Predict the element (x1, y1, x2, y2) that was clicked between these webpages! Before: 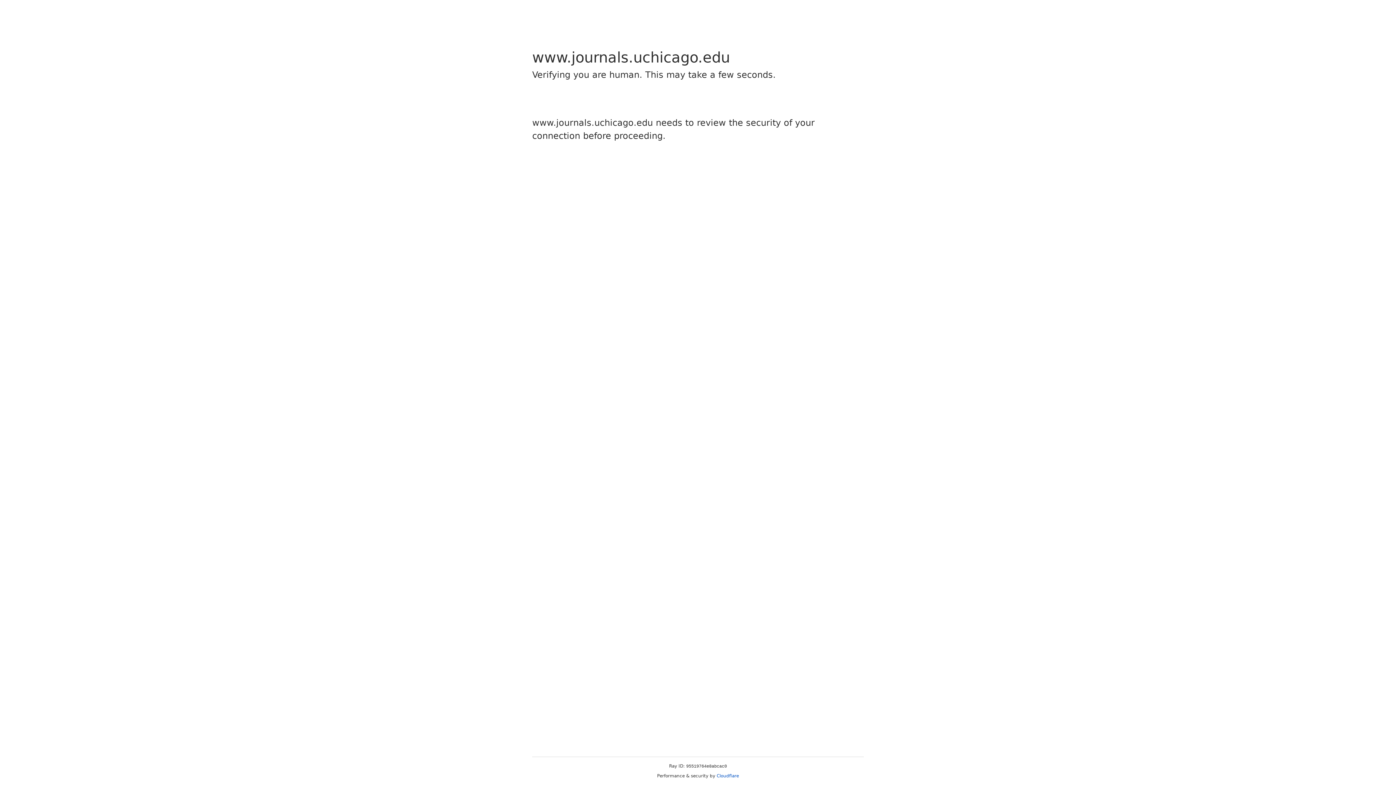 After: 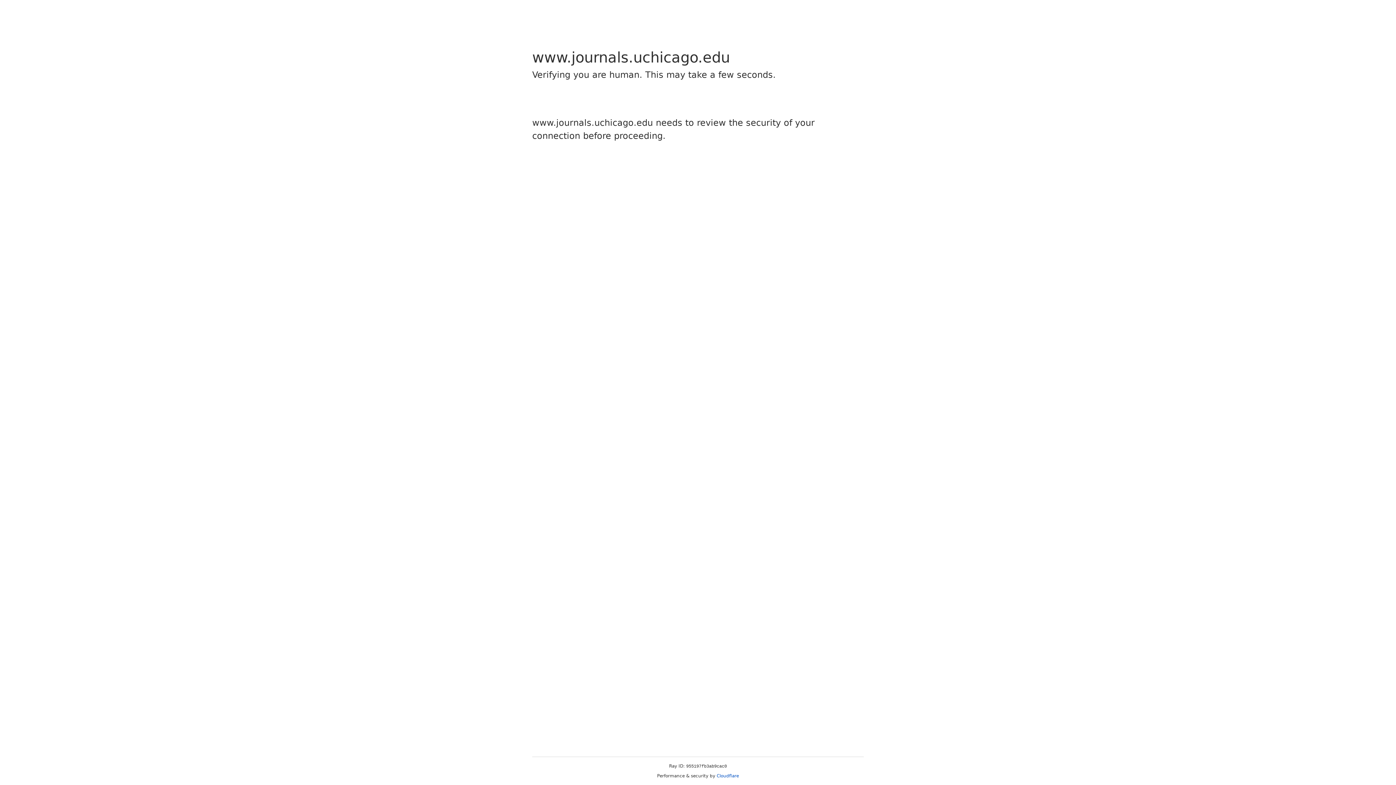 Action: label: Cloudflare bbox: (716, 773, 739, 778)